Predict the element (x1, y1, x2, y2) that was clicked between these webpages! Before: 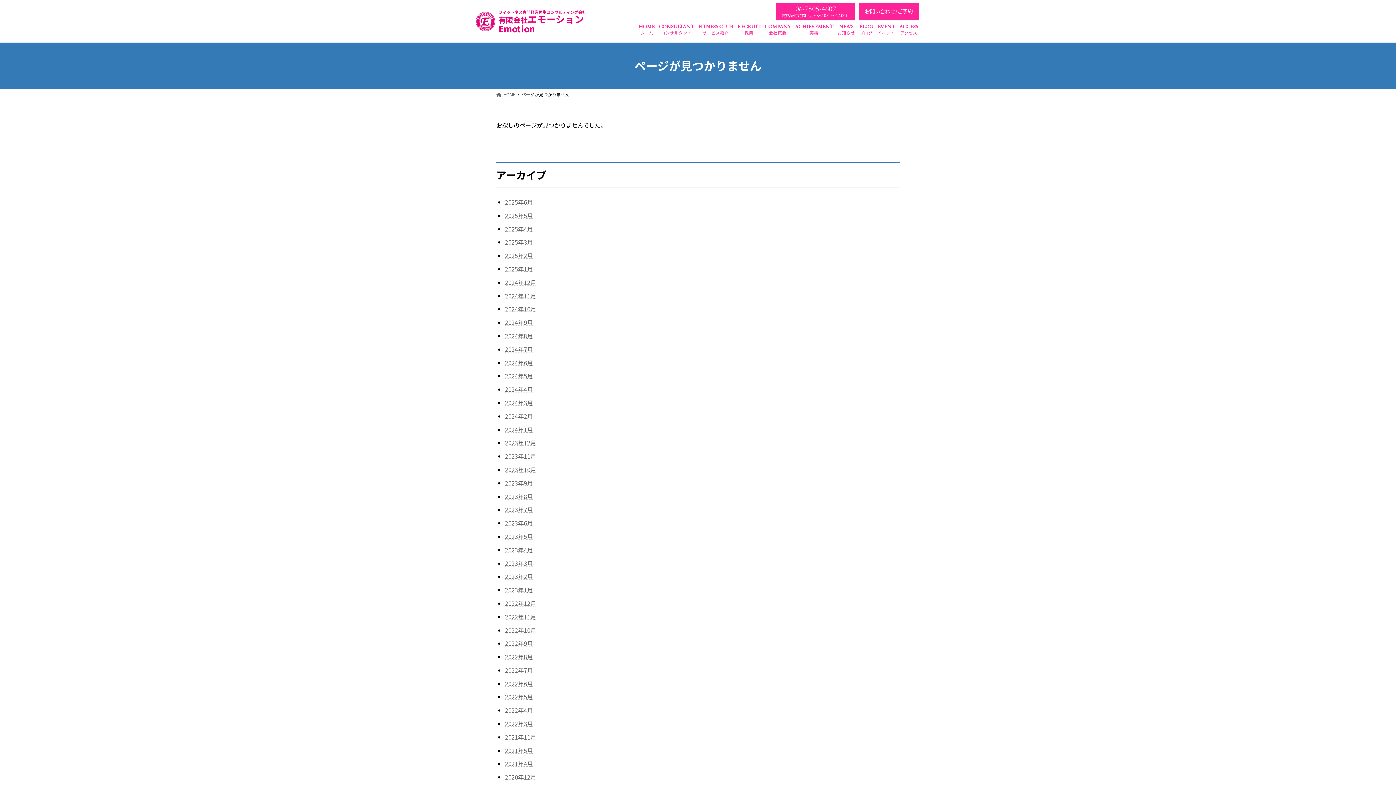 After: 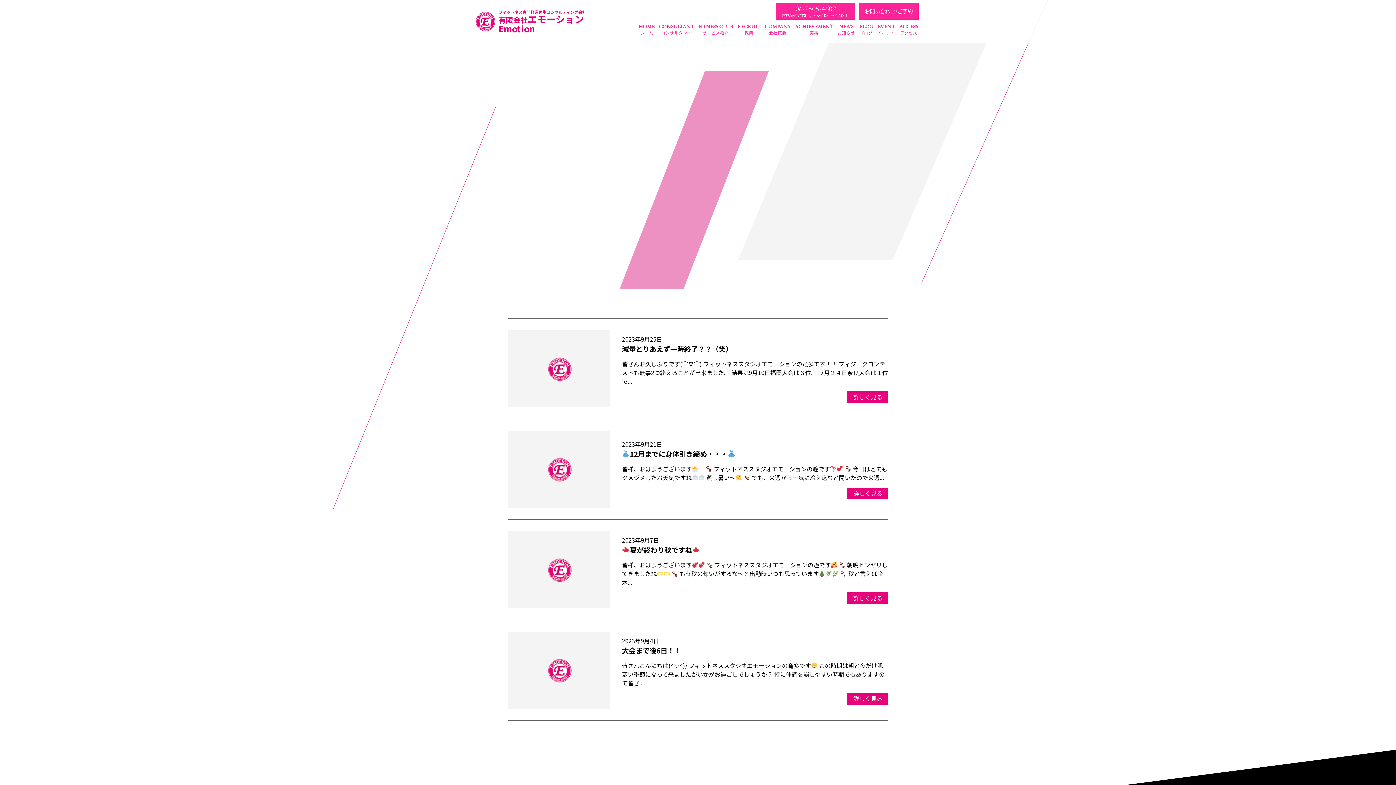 Action: label: 2023年9月 bbox: (505, 478, 533, 487)